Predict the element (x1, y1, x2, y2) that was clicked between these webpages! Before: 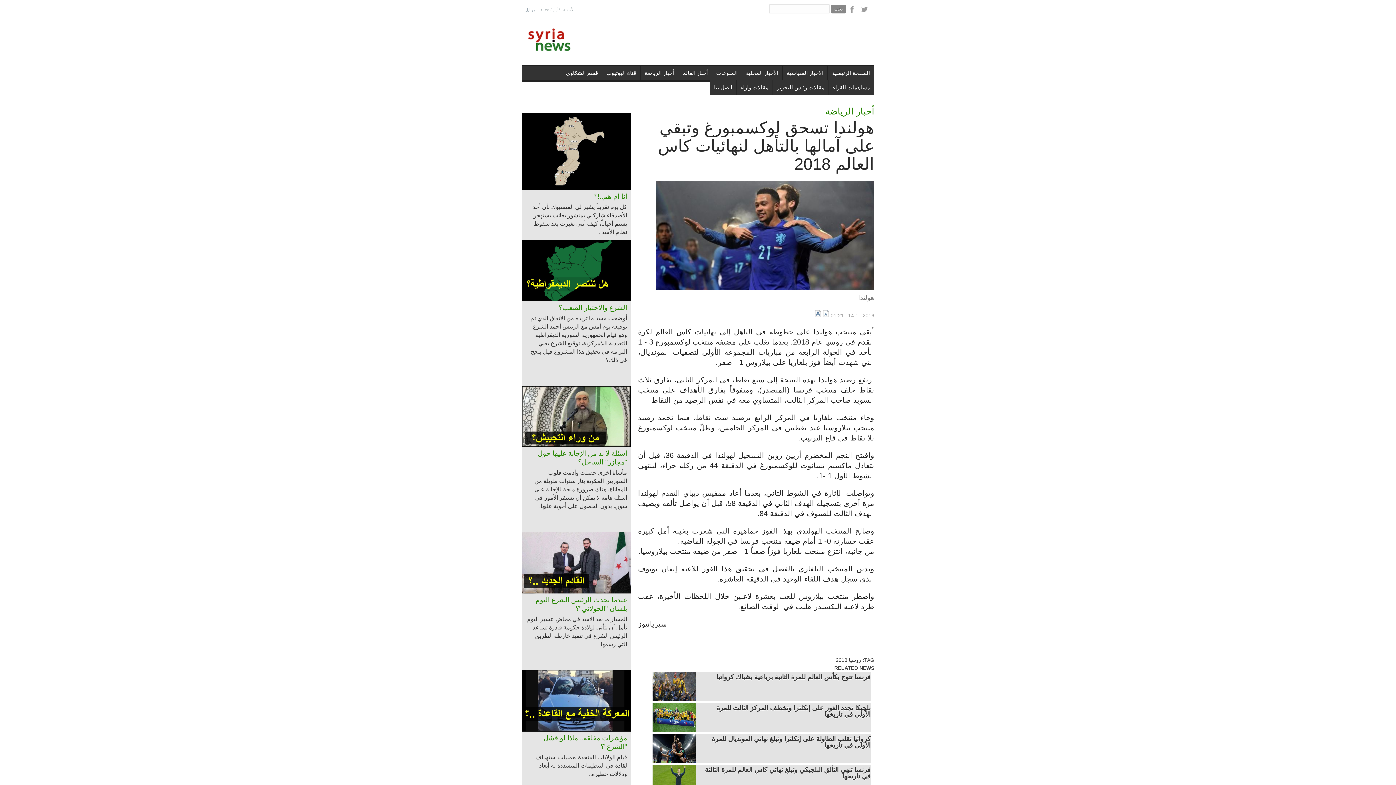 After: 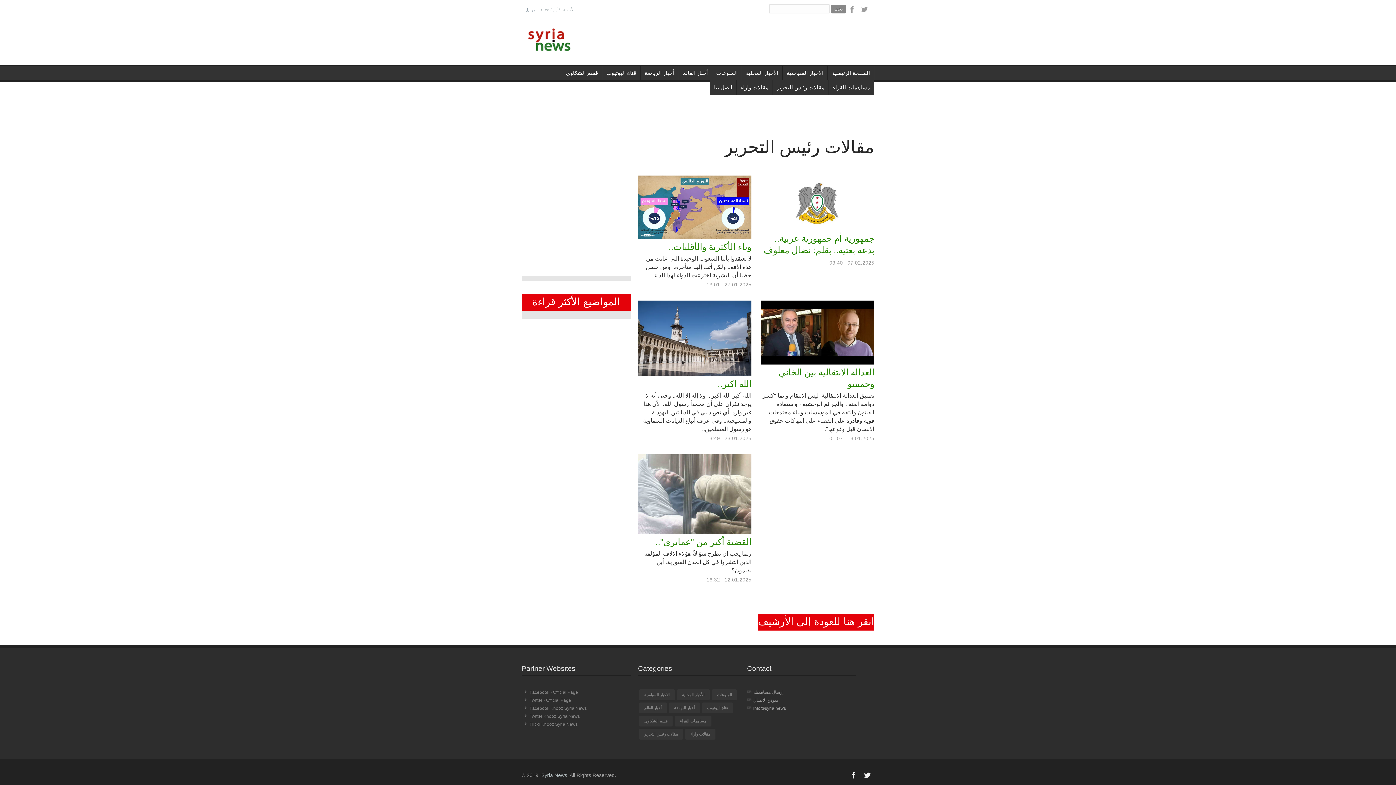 Action: bbox: (773, 80, 829, 94) label: مقالات رئيس التحرير